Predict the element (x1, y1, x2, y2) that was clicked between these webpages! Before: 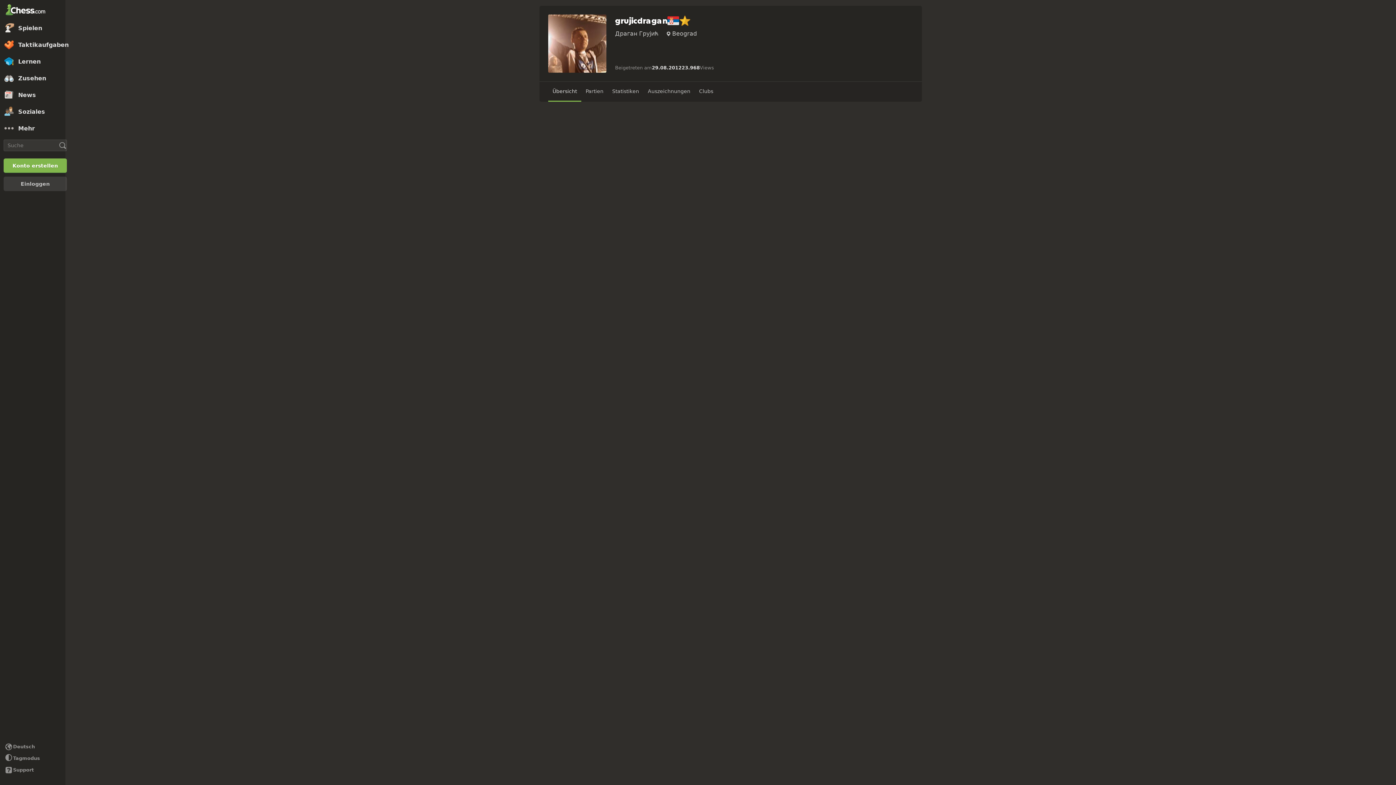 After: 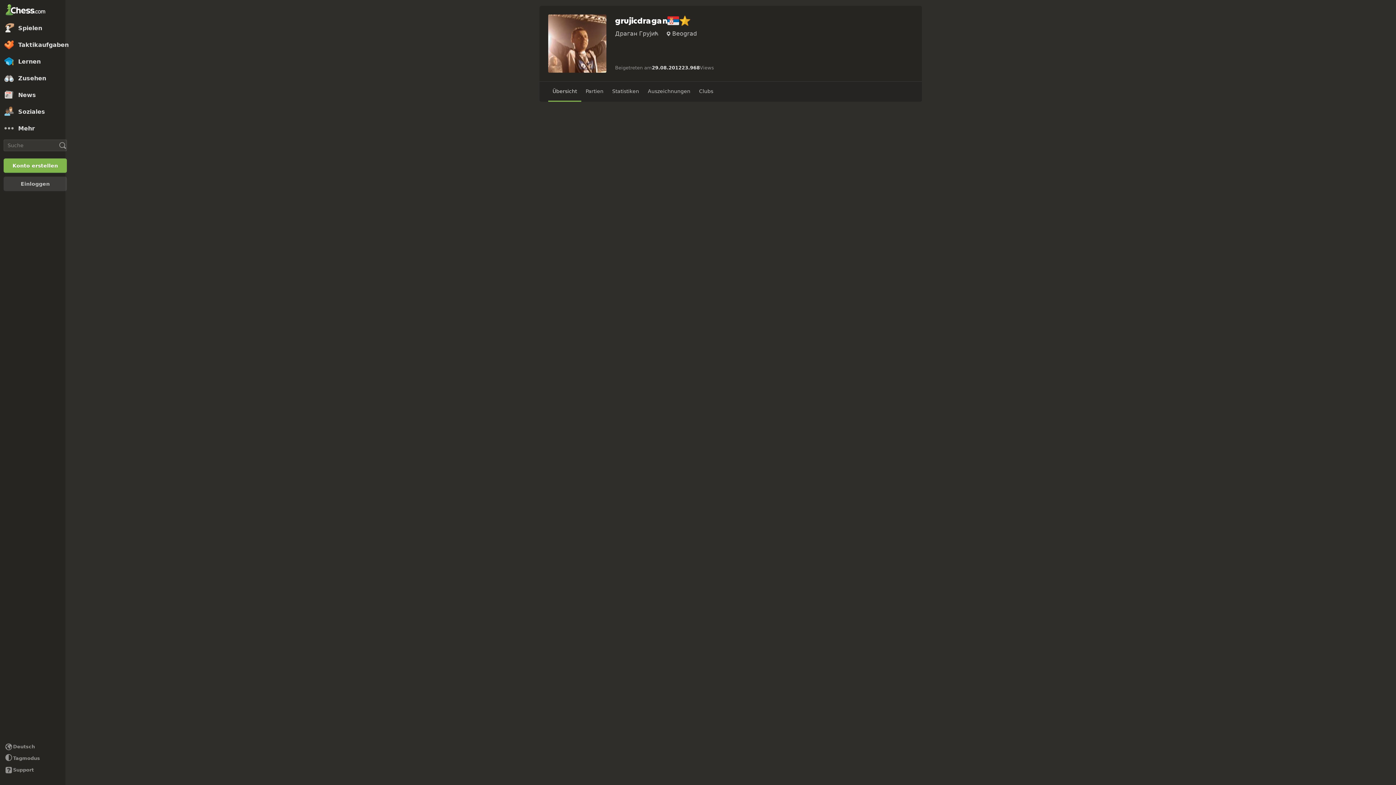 Action: label: Übersicht bbox: (548, 81, 581, 101)